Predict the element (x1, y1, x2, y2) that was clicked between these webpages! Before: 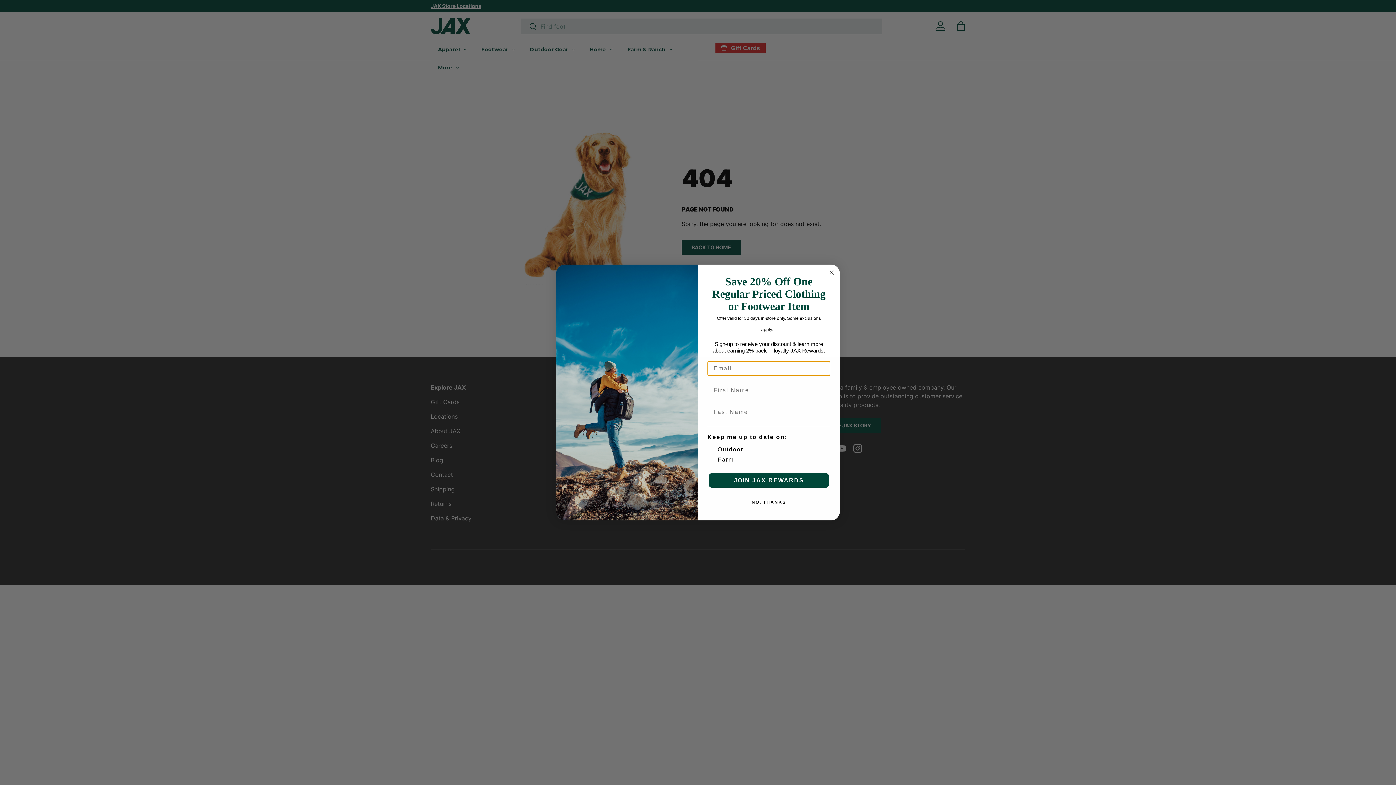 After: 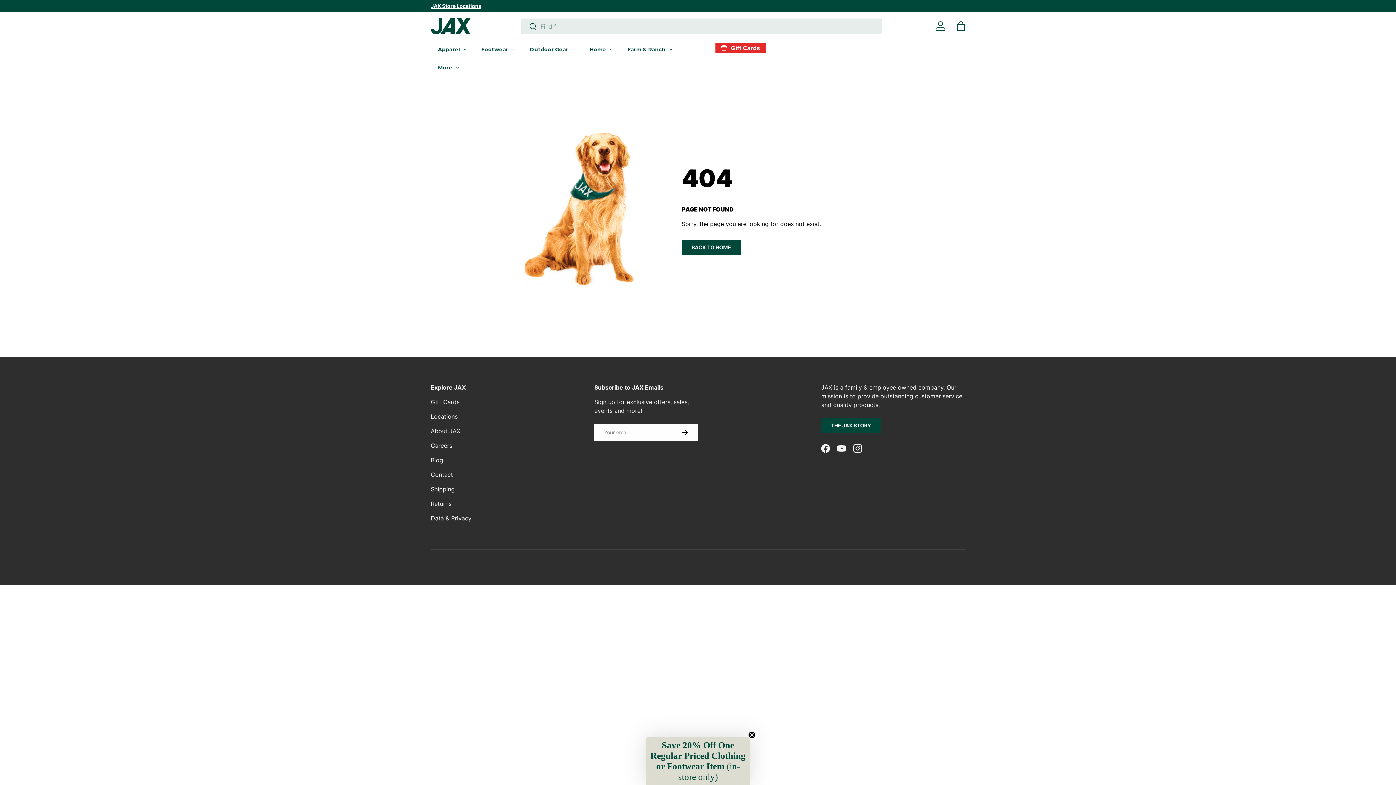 Action: bbox: (707, 495, 830, 509) label: NO, THANKS